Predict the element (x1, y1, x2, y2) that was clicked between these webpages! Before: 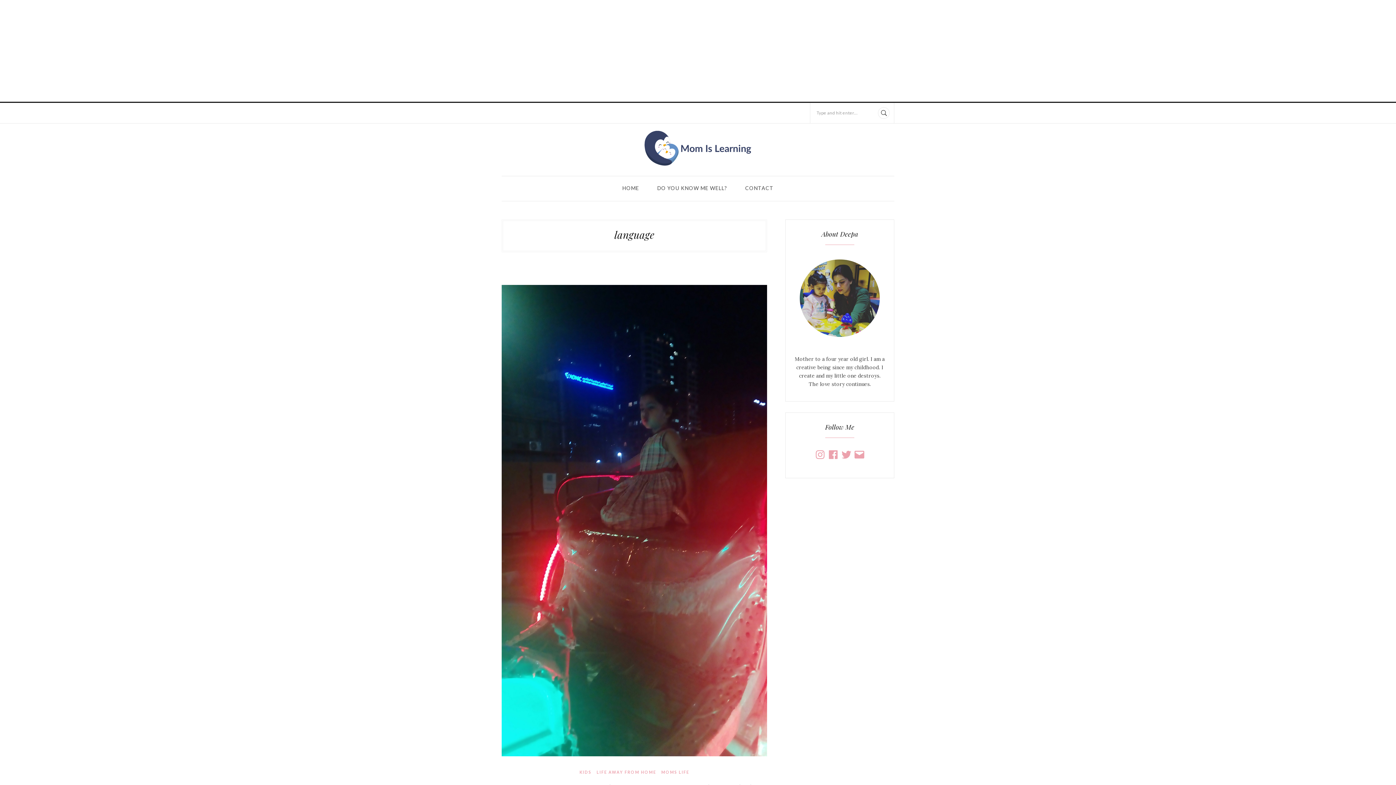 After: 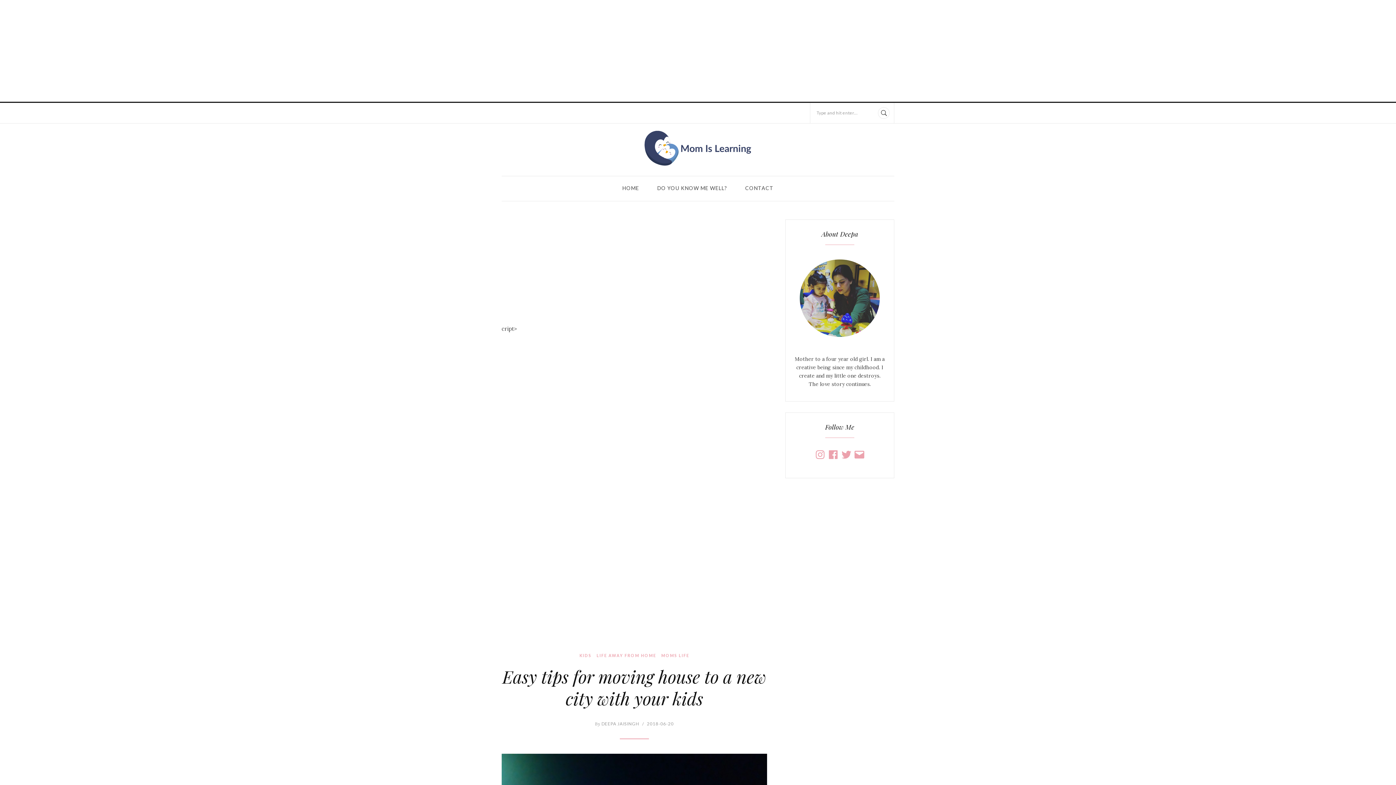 Action: bbox: (501, 285, 767, 756)